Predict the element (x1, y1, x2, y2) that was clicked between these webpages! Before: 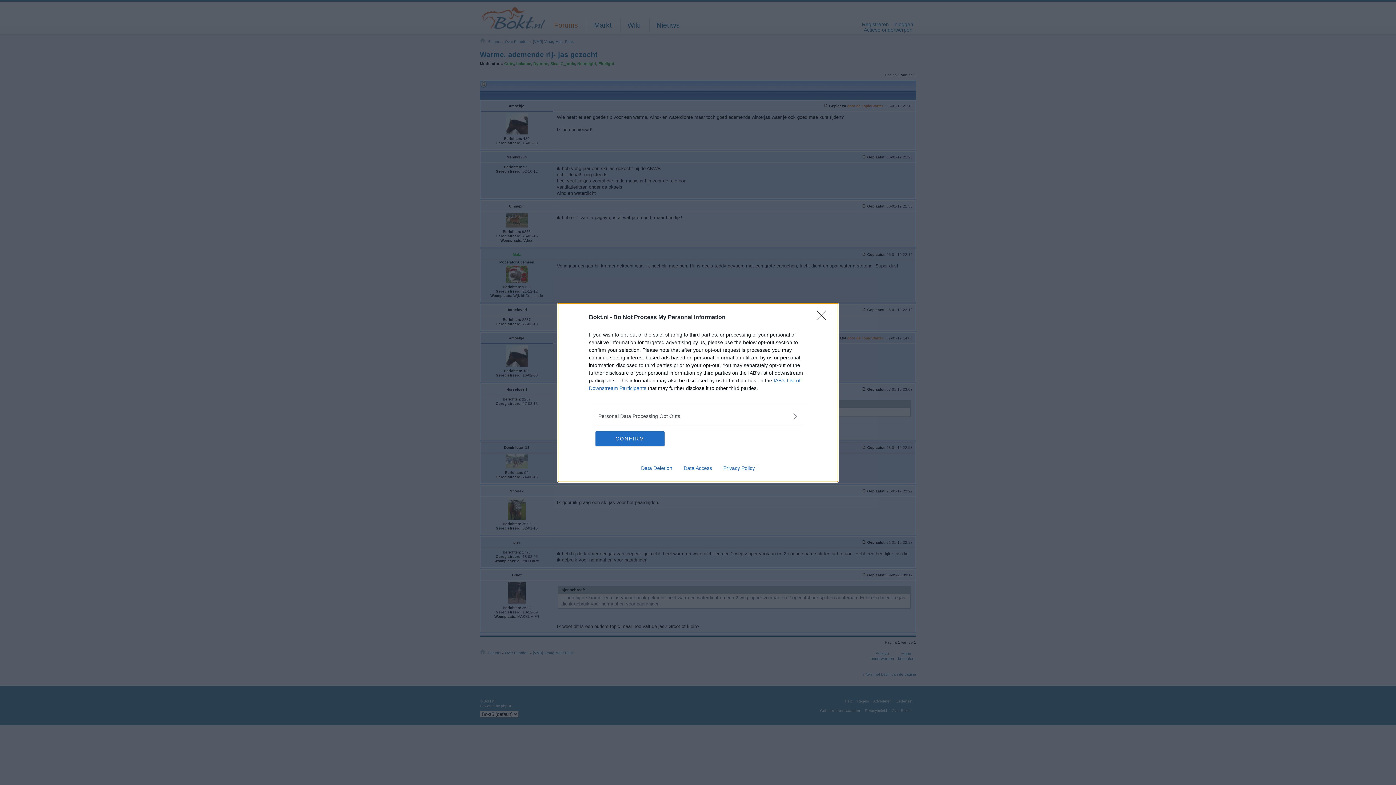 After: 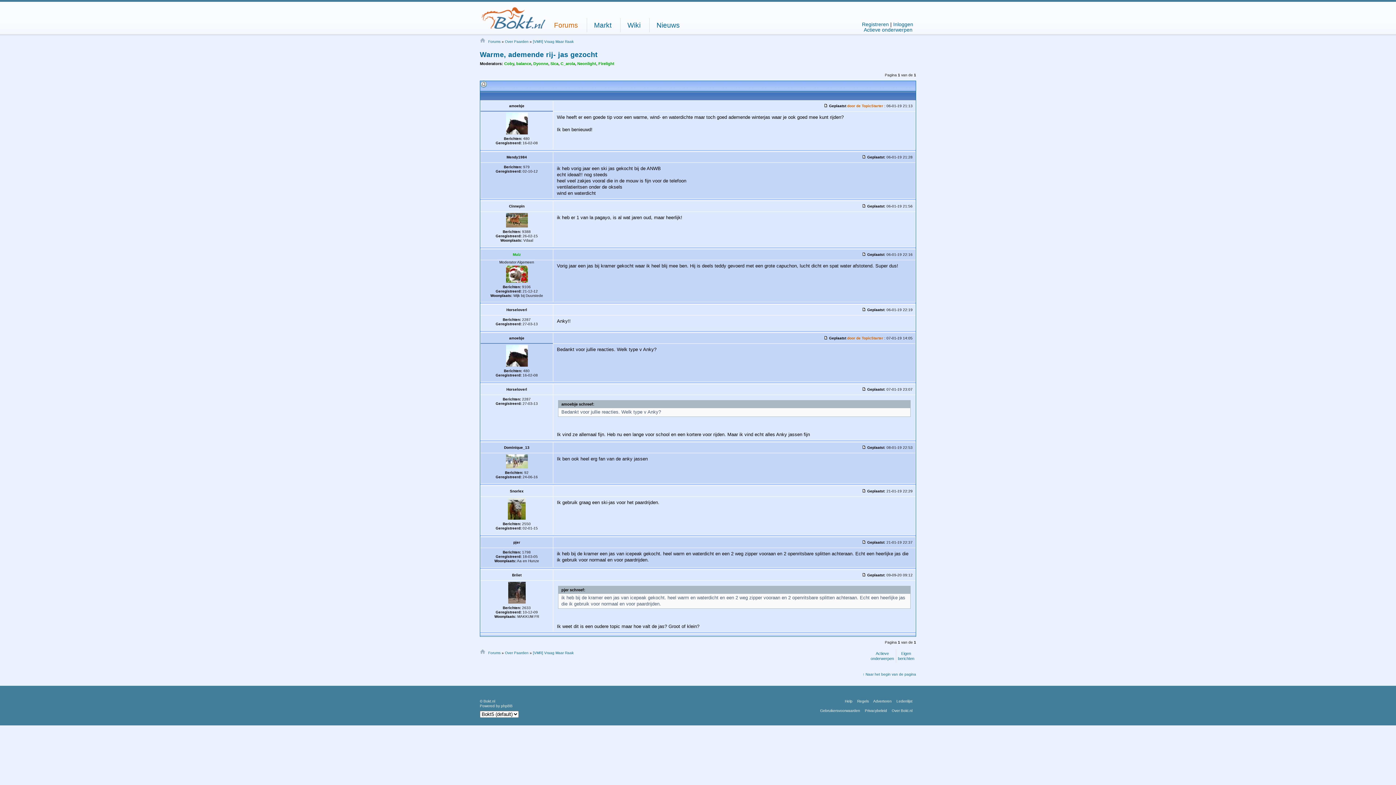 Action: label: Close bbox: (817, 310, 830, 324)